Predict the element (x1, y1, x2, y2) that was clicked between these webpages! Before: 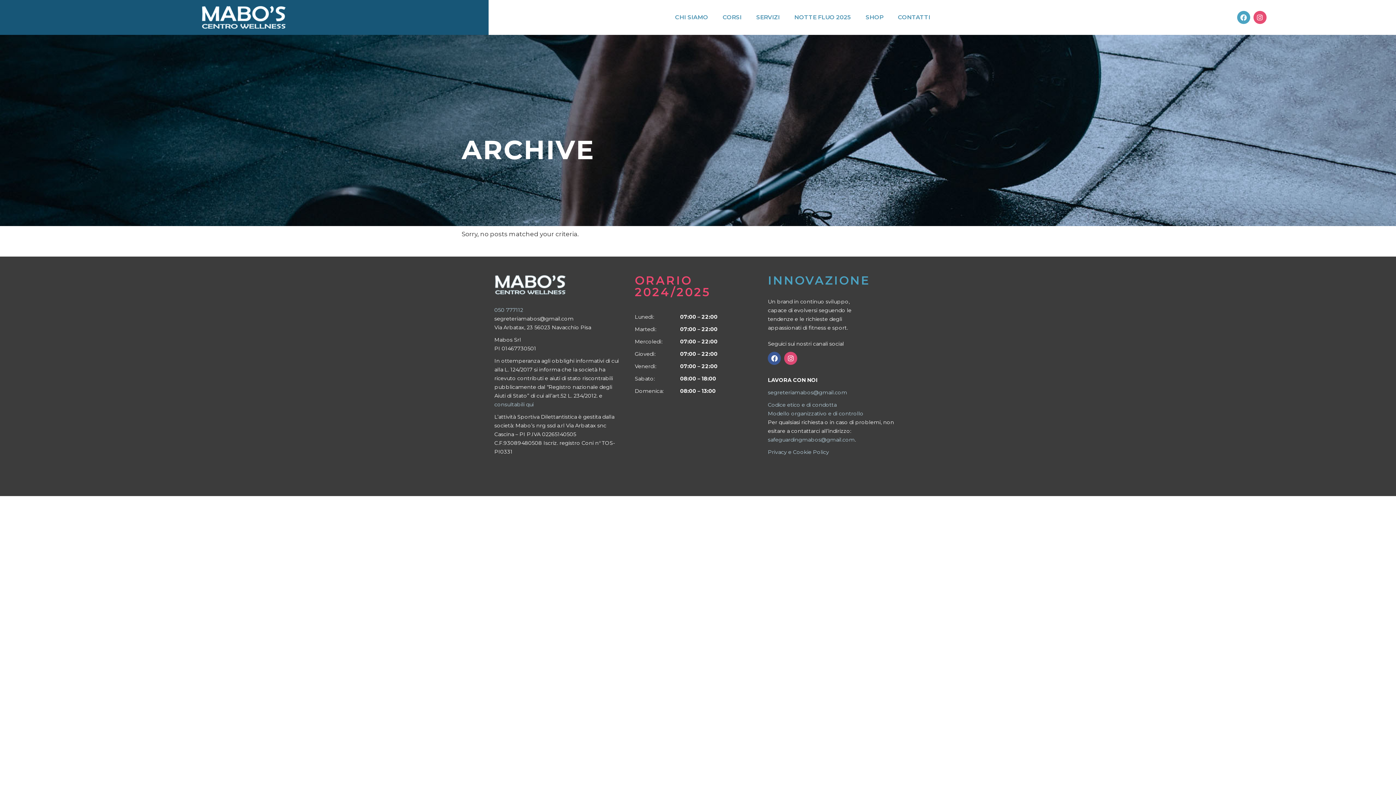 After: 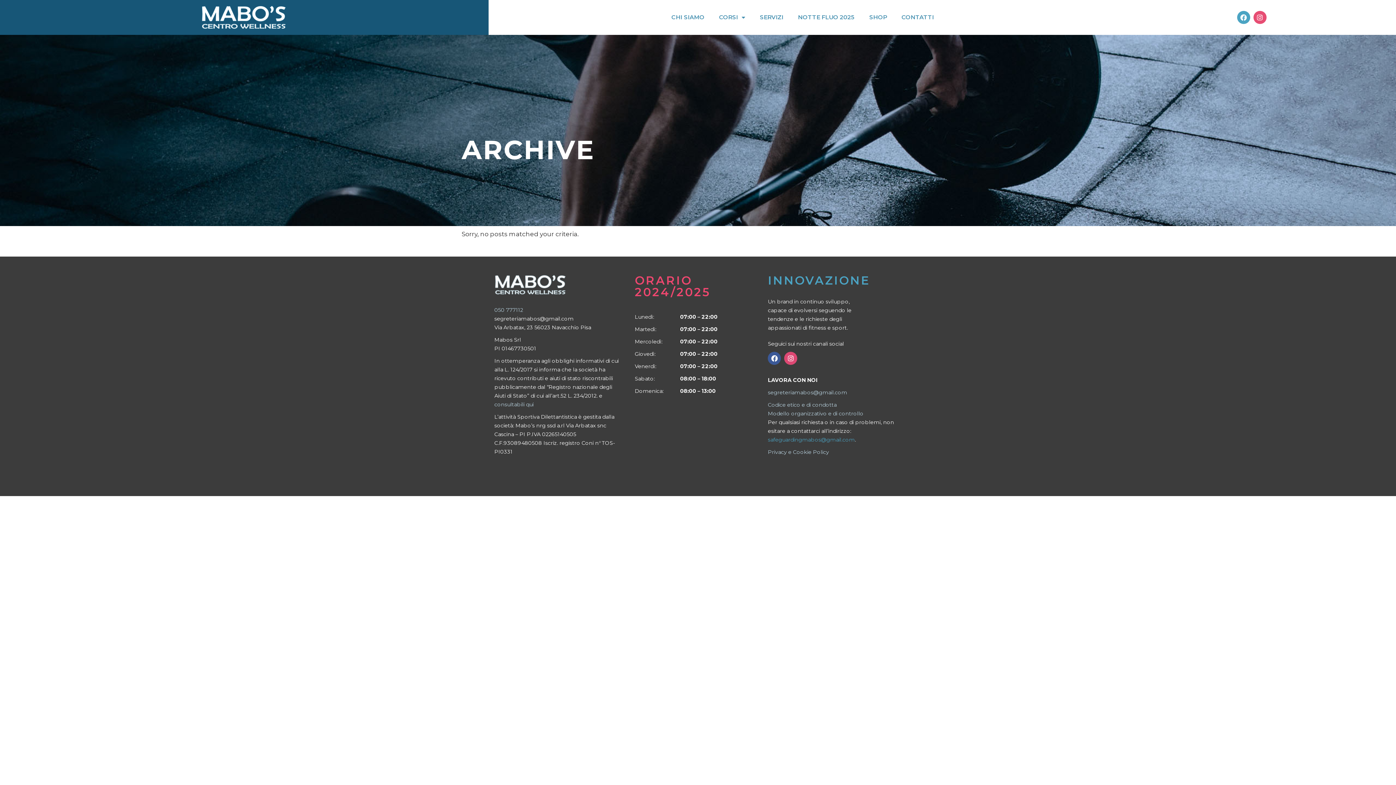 Action: label: safeguardingmabos@gmail.com bbox: (768, 436, 855, 443)